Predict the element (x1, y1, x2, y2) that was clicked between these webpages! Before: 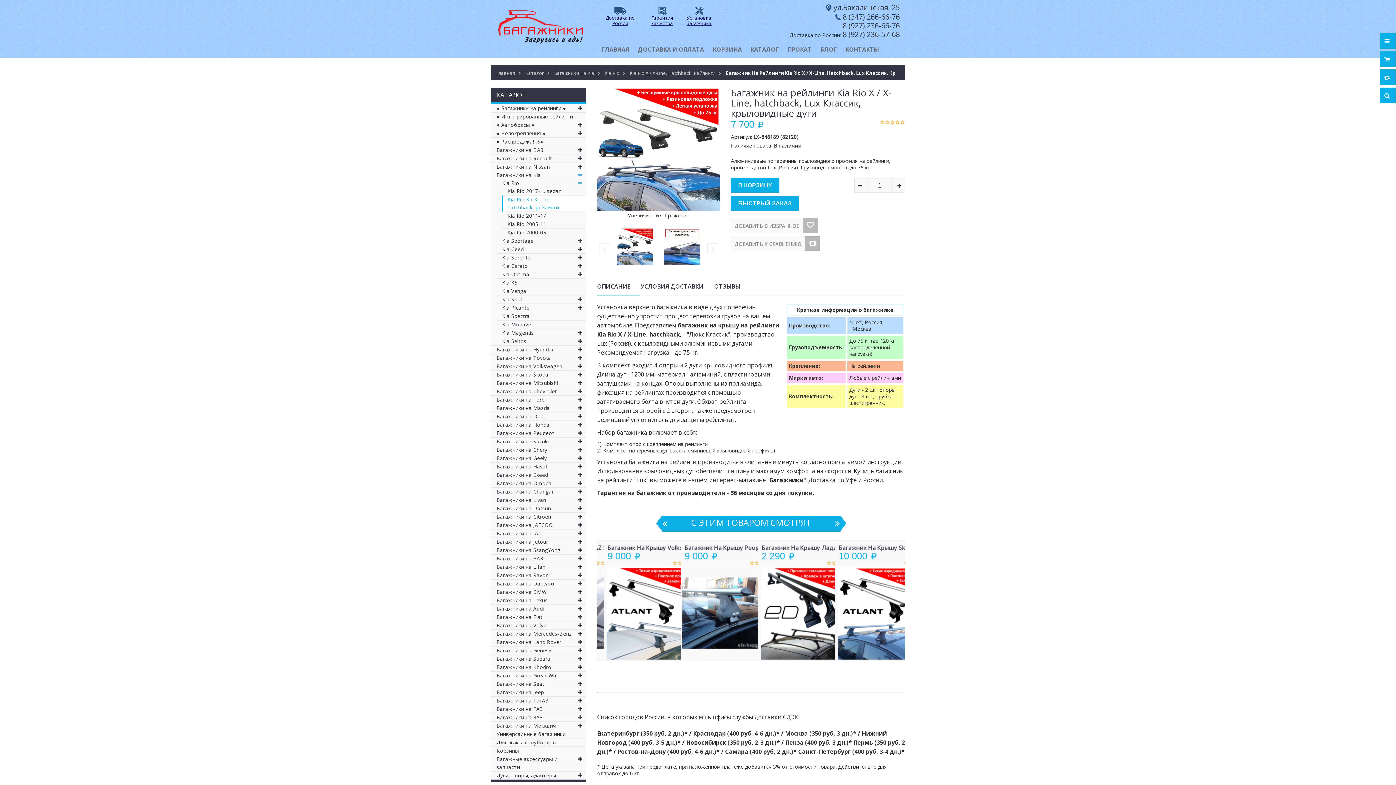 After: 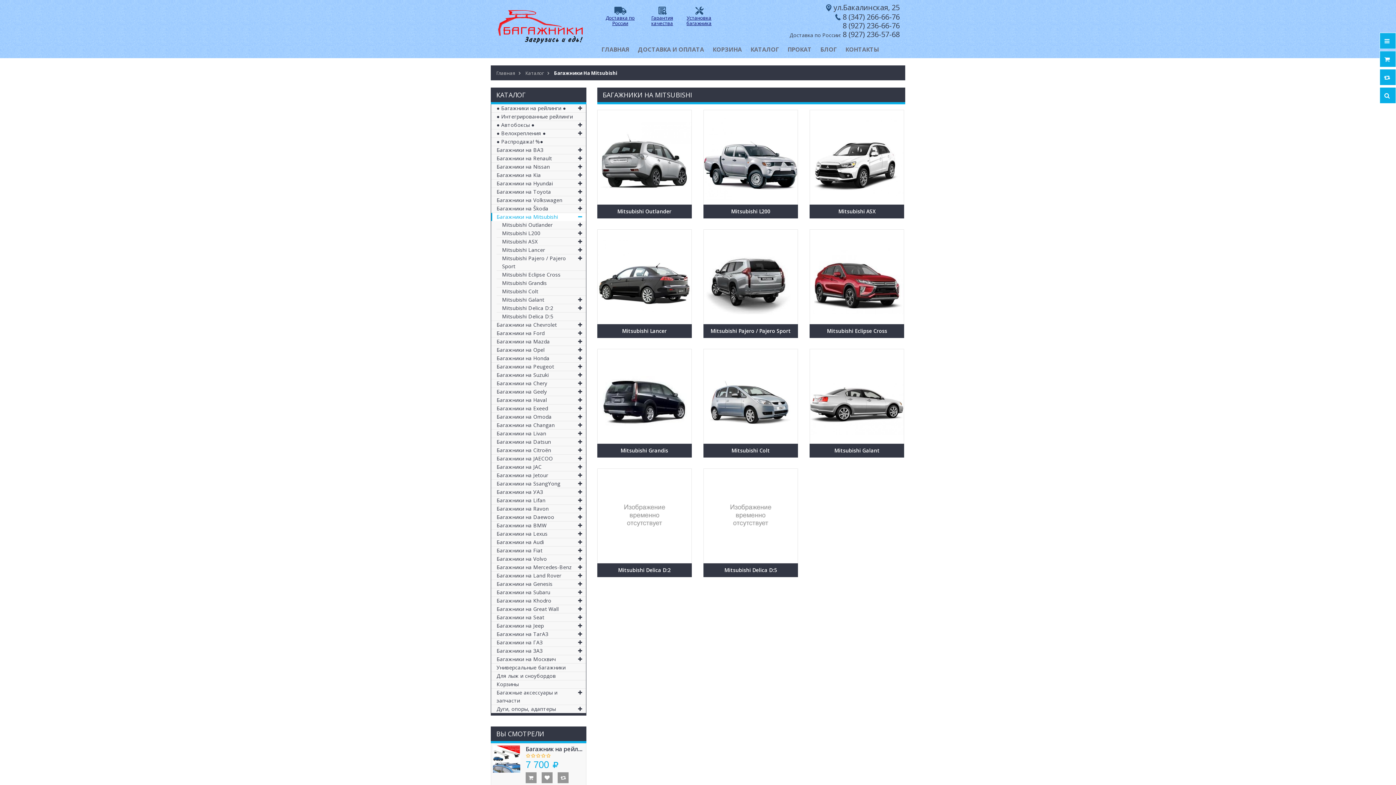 Action: bbox: (491, 379, 586, 387) label: Багажники на Mitsubishi